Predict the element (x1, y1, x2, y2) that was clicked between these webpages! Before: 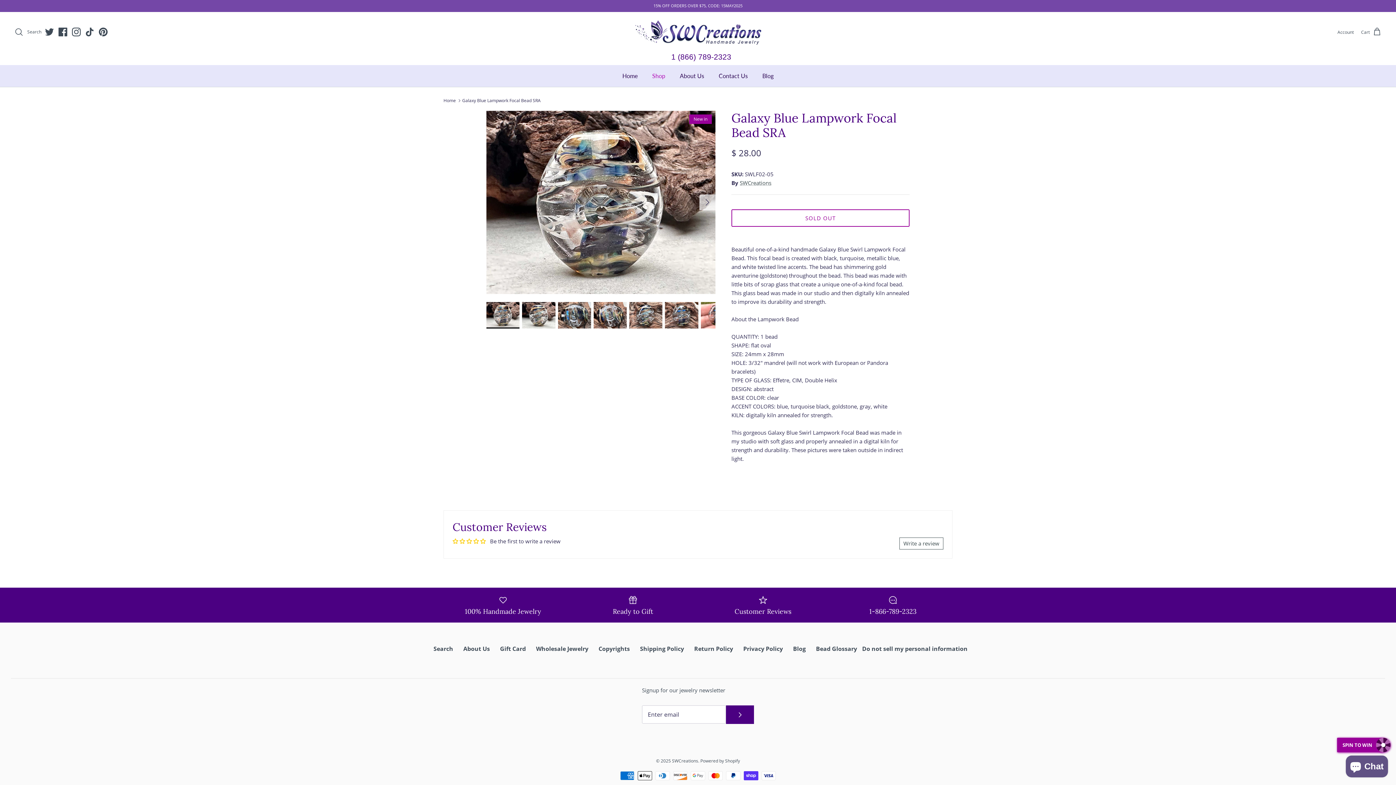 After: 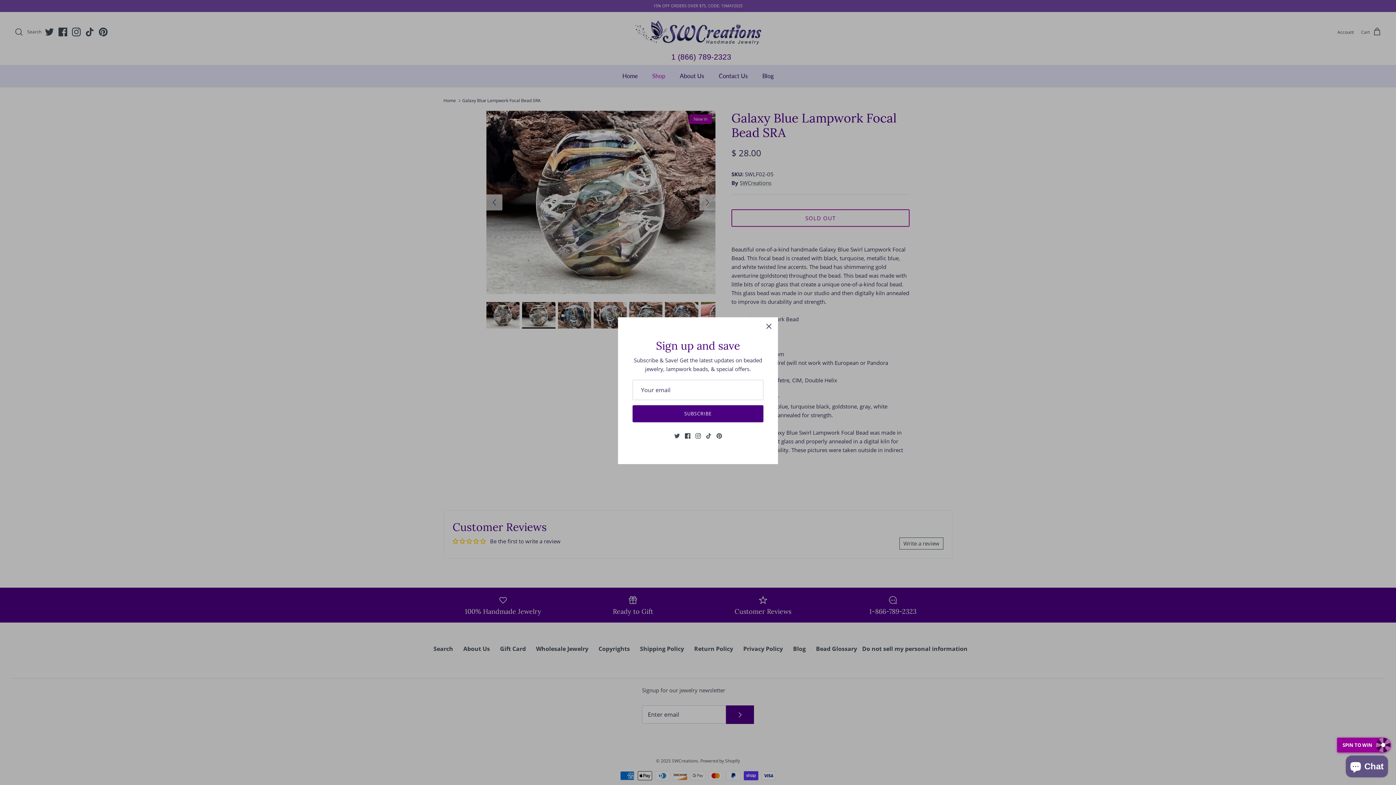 Action: bbox: (522, 302, 555, 328)